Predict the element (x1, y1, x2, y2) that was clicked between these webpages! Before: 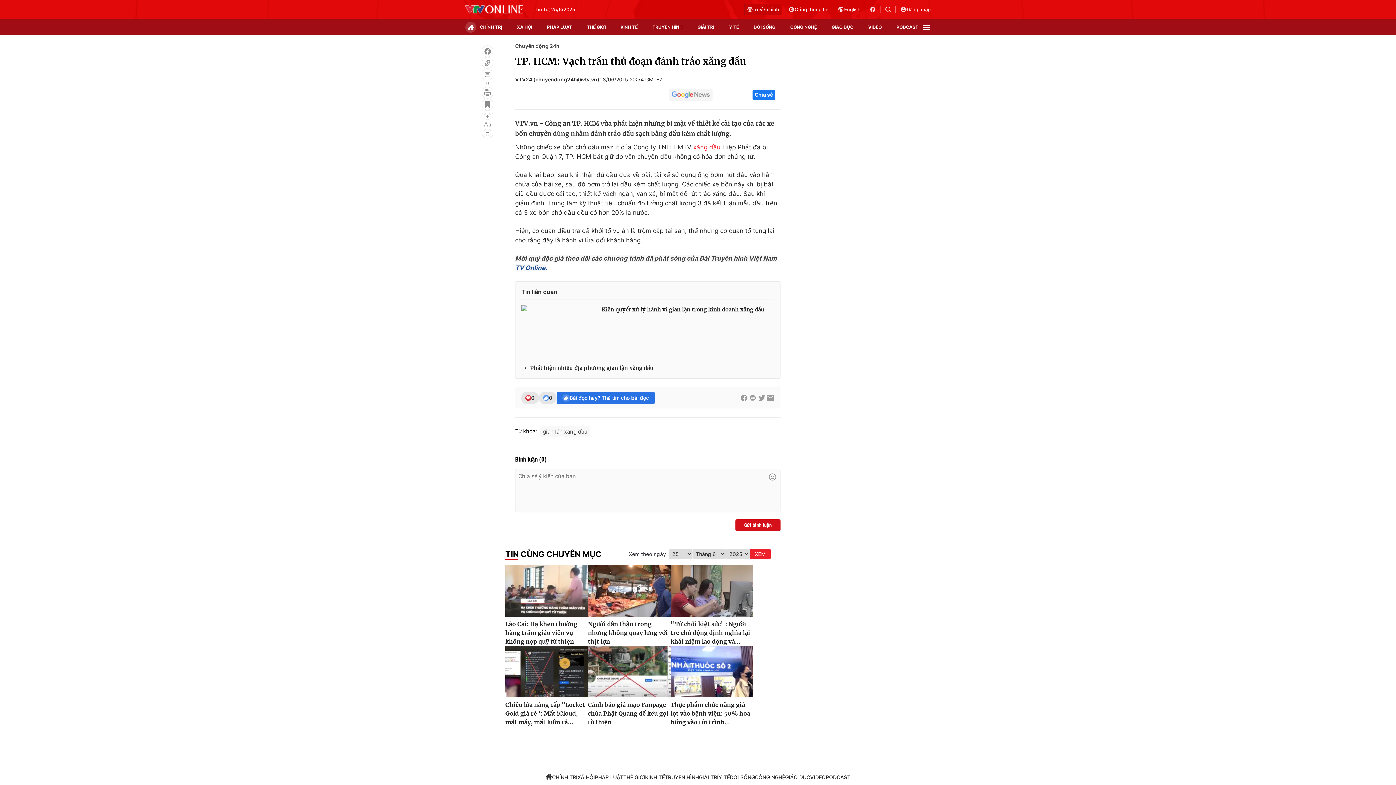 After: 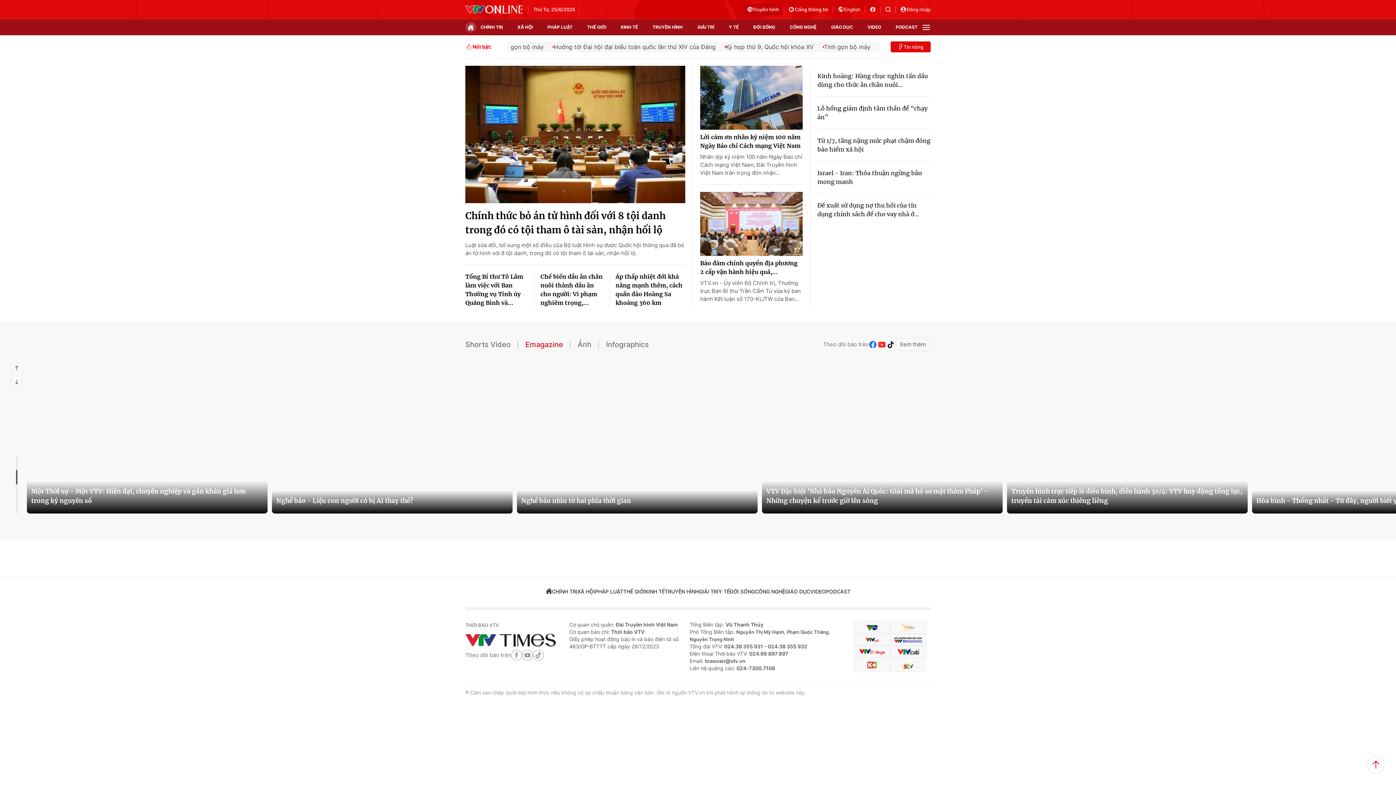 Action: bbox: (545, 770, 552, 784)